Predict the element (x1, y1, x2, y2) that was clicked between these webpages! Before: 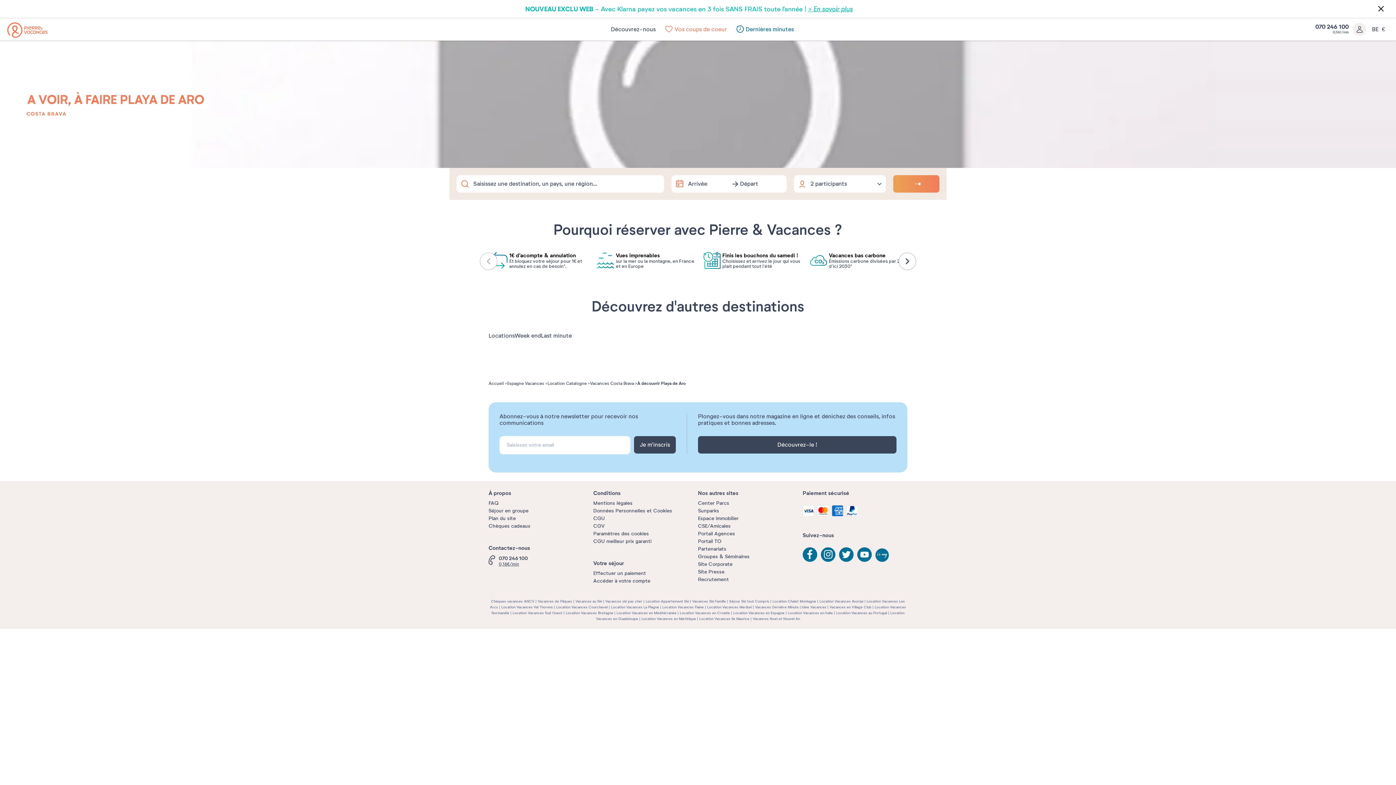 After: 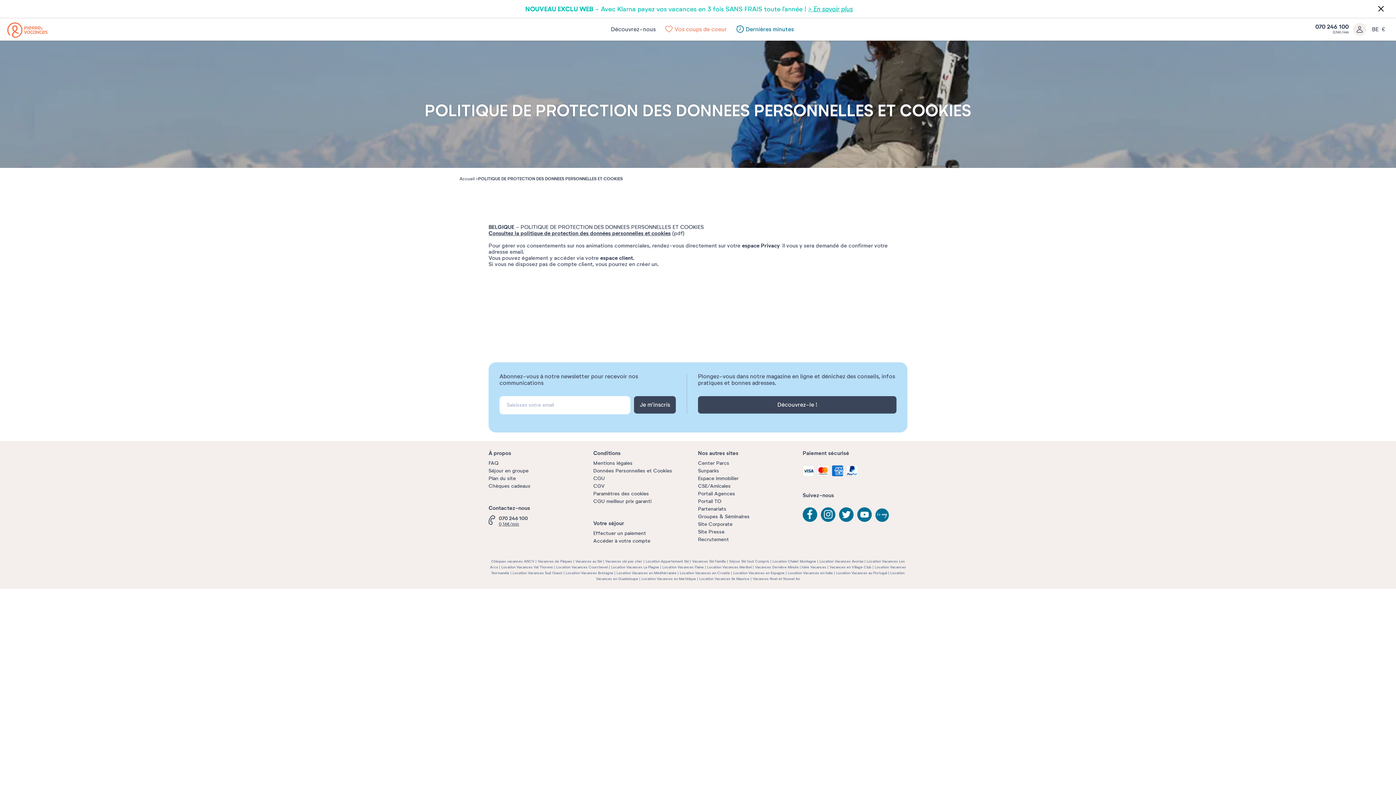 Action: bbox: (593, 508, 698, 515) label: Données Personnelles et Cookies